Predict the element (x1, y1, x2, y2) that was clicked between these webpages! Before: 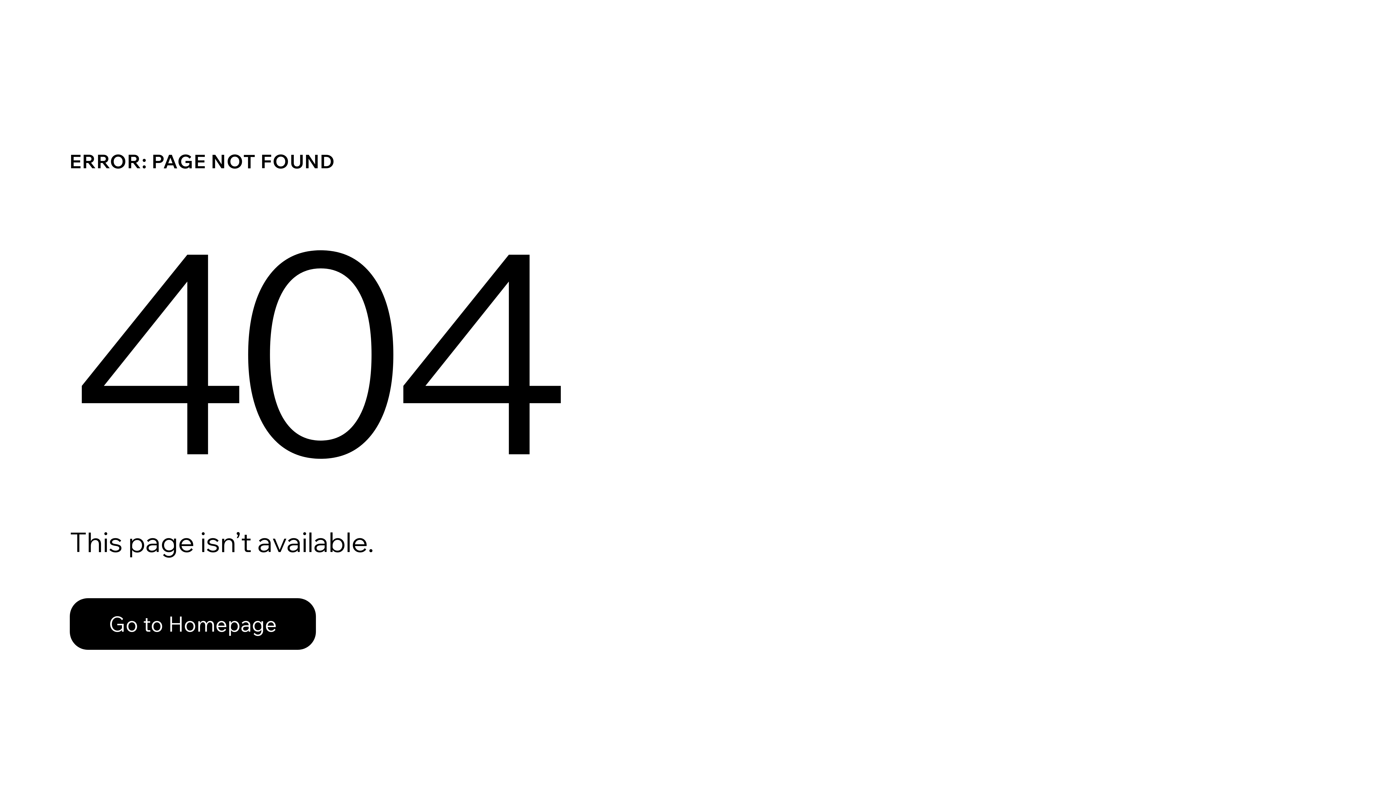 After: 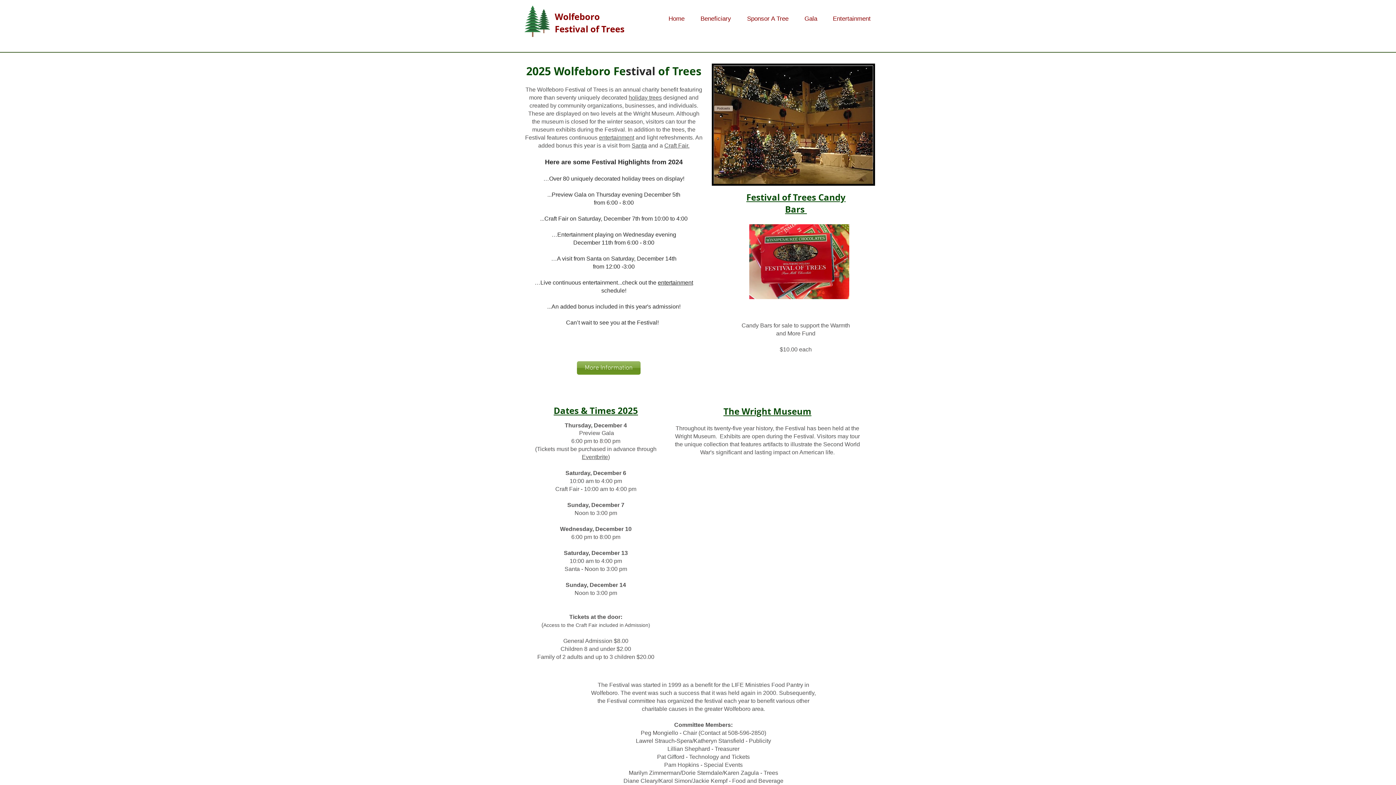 Action: bbox: (69, 582, 768, 659) label: Go to Homepage